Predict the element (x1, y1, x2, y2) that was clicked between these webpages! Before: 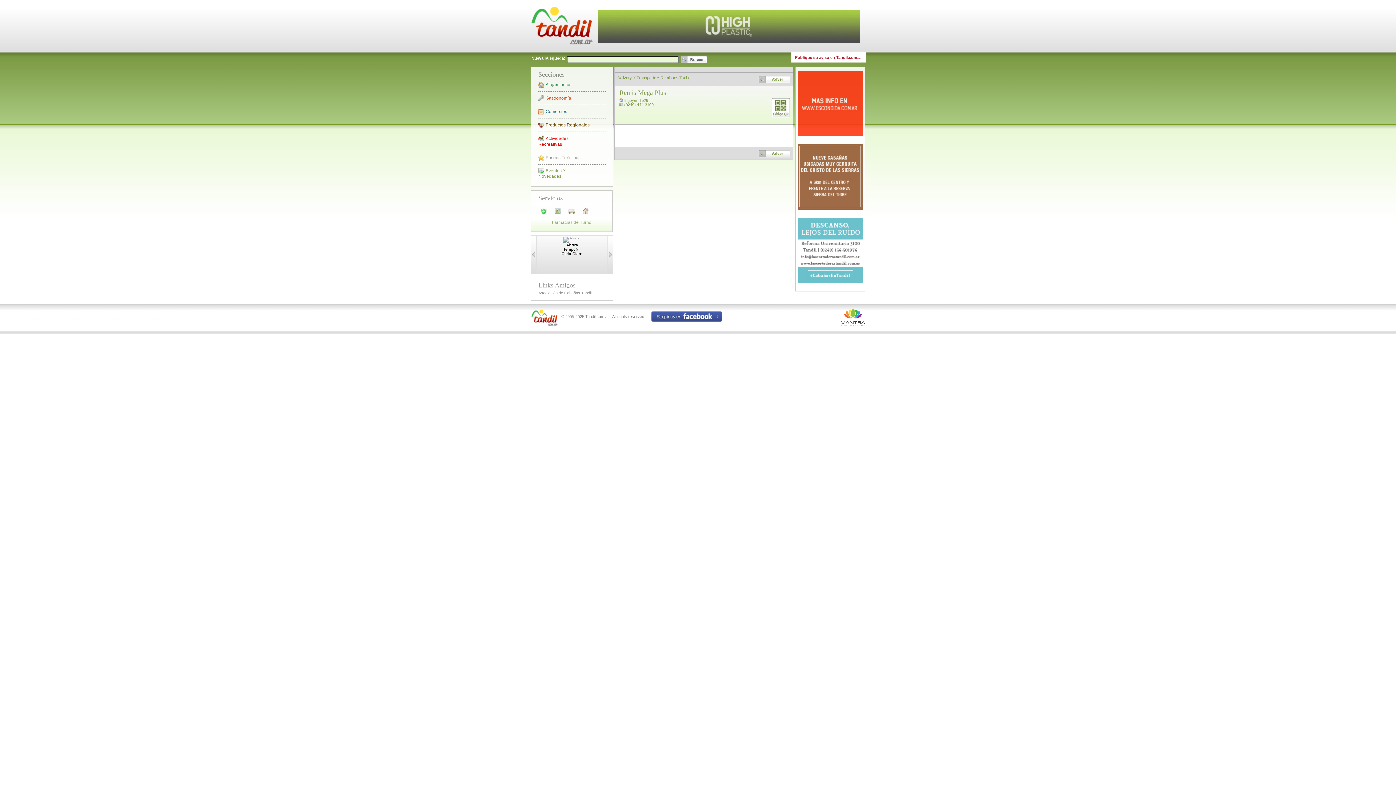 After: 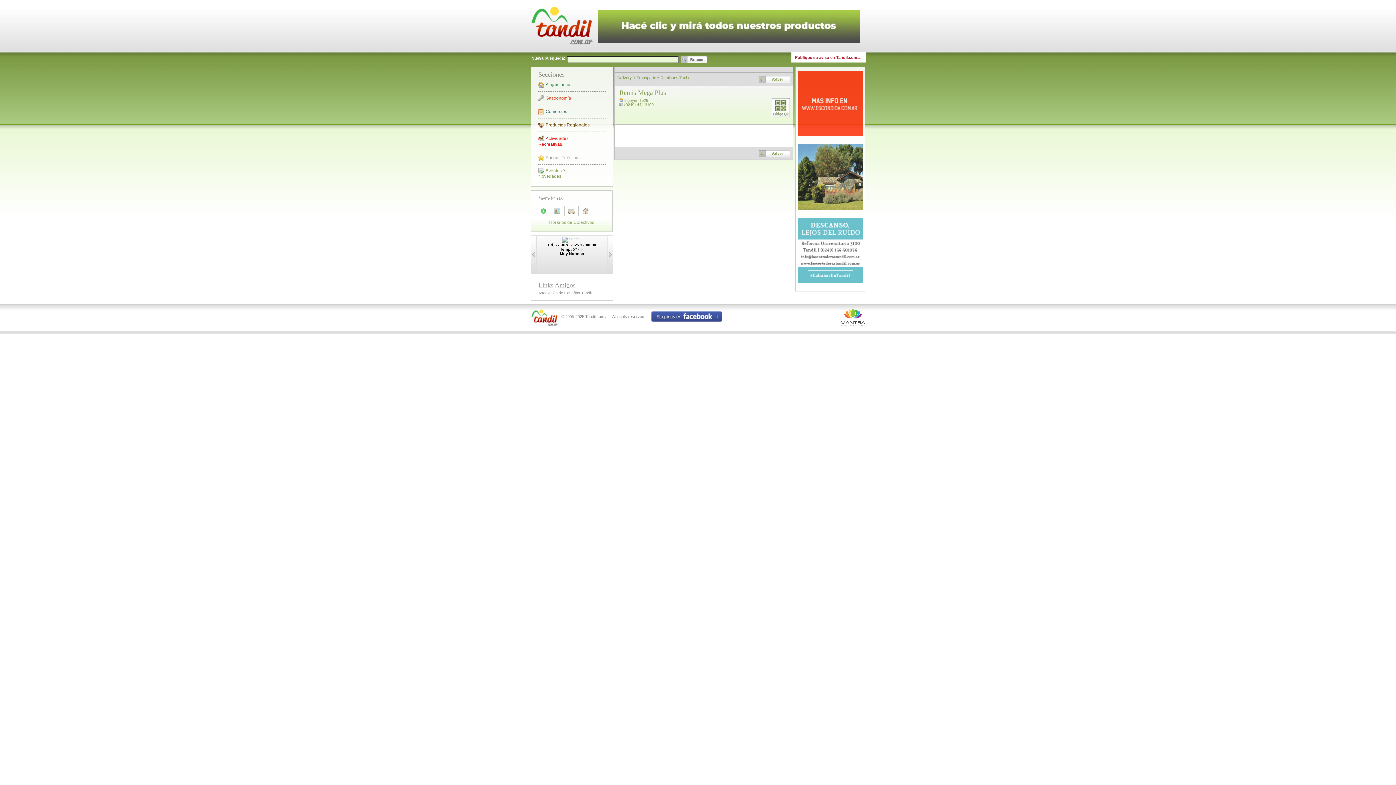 Action: bbox: (531, 270, 536, 274)